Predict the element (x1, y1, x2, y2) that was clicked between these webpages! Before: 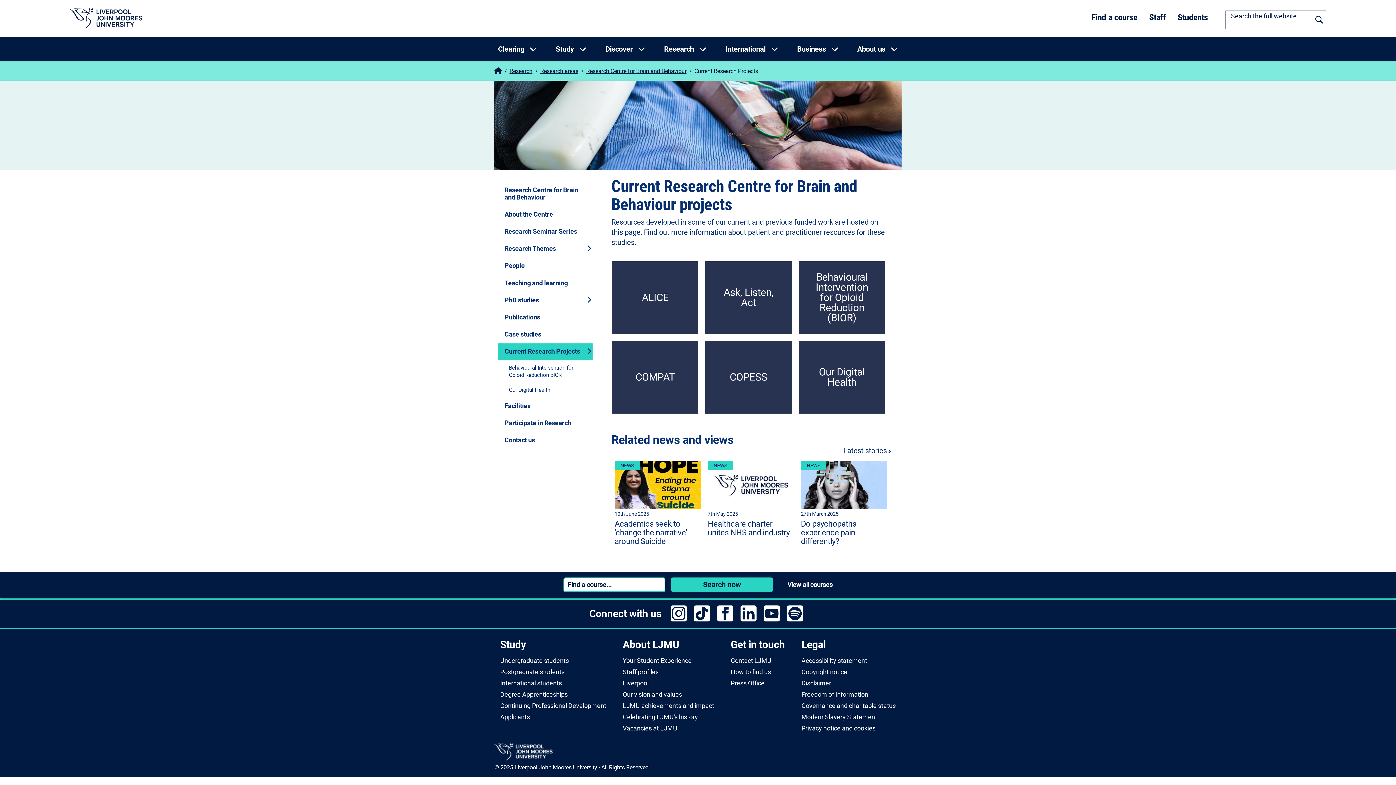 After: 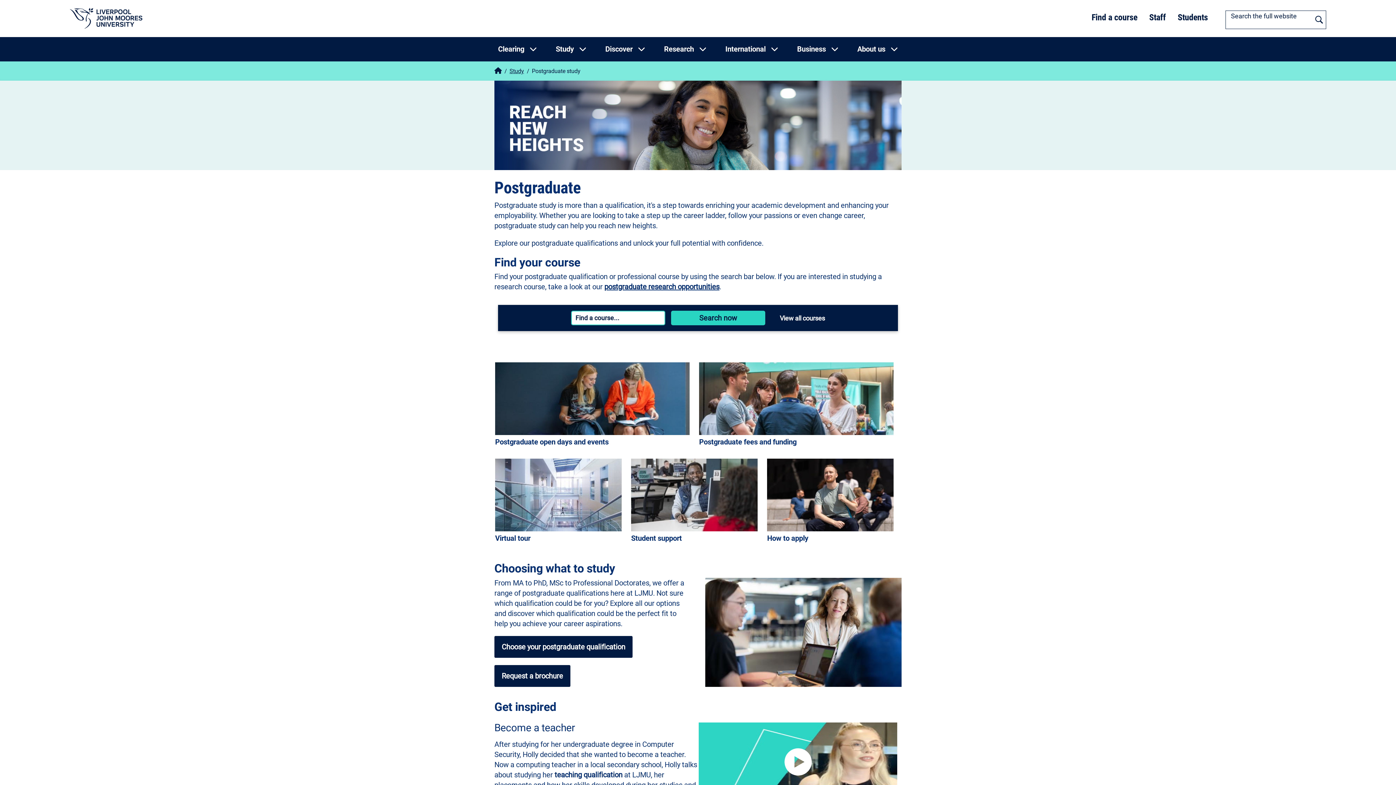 Action: label: Postgraduate students bbox: (500, 668, 564, 675)